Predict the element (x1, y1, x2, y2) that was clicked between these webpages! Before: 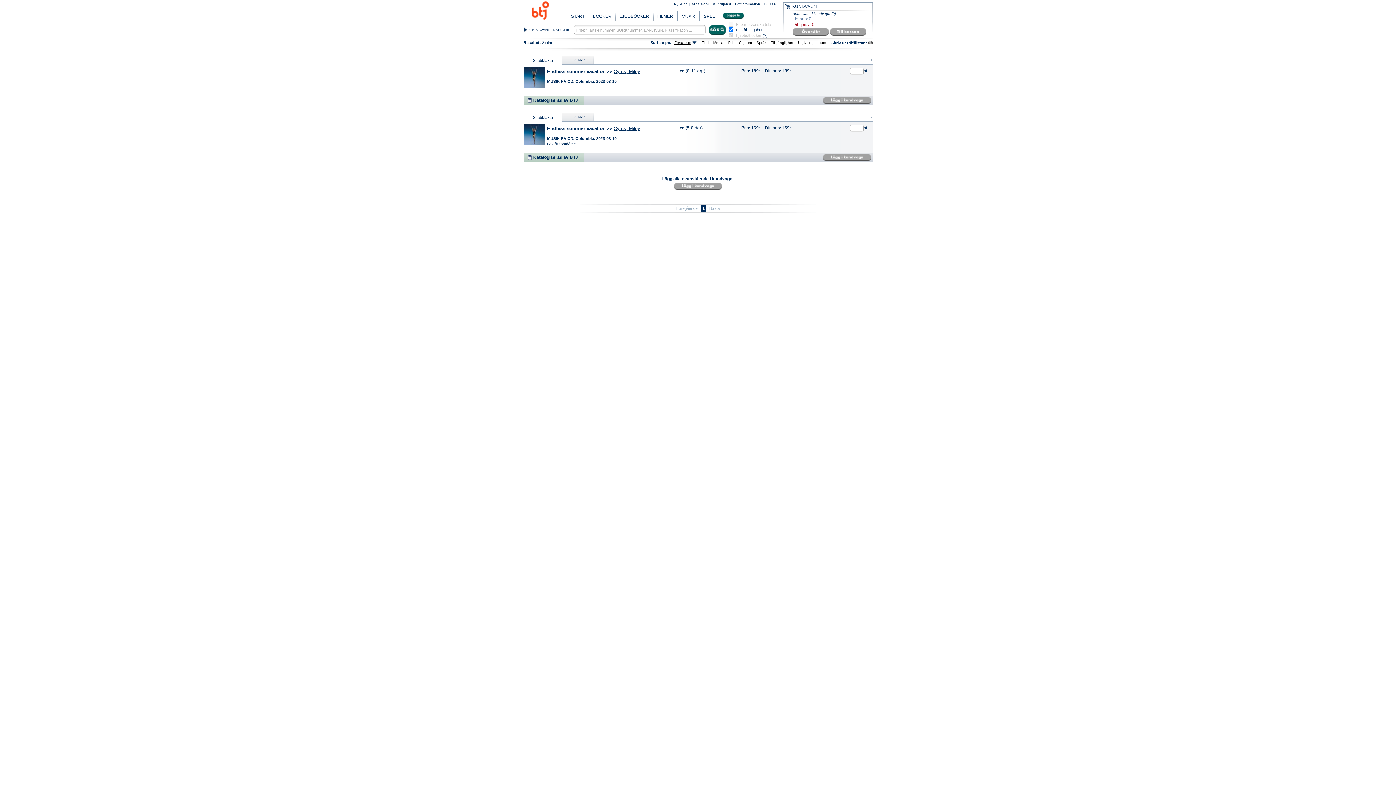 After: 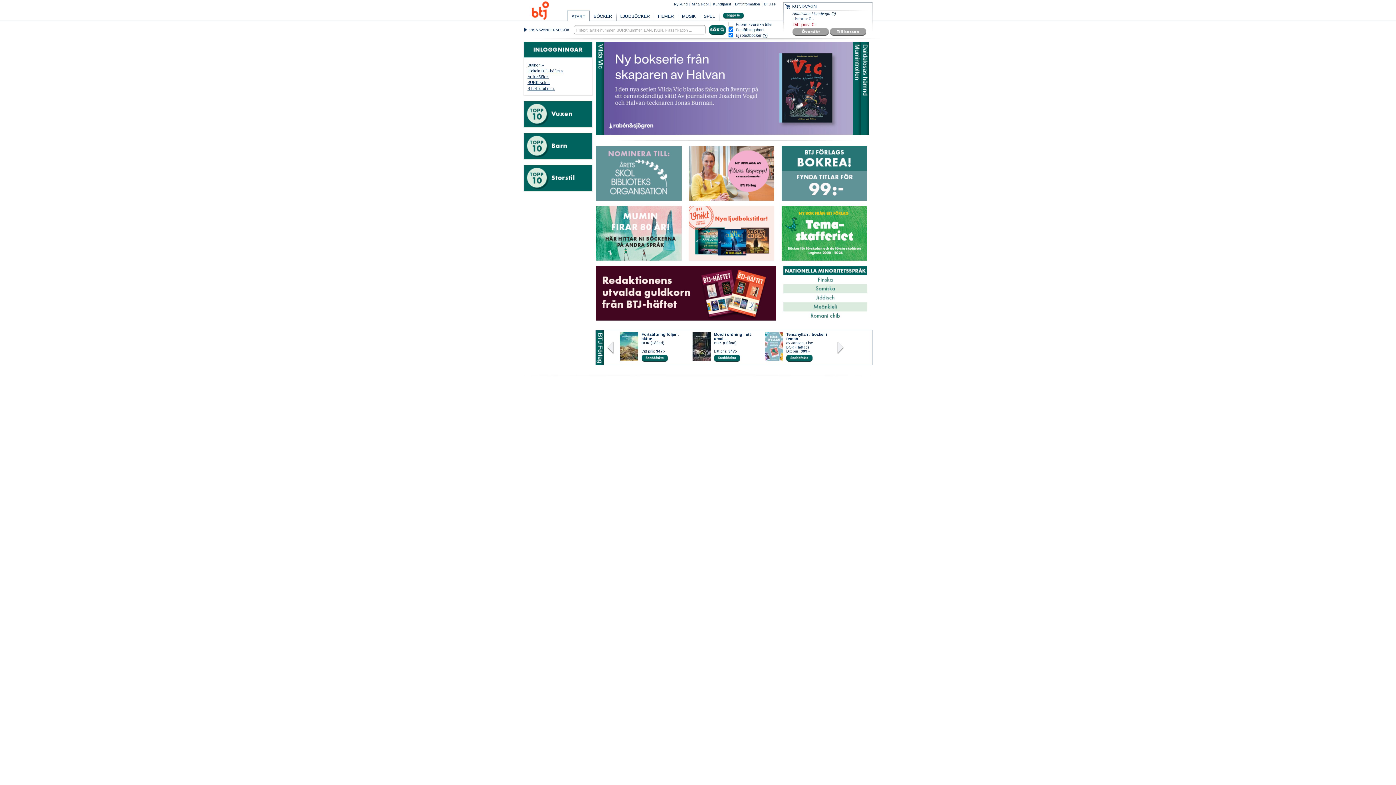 Action: bbox: (528, 20, 553, 21)